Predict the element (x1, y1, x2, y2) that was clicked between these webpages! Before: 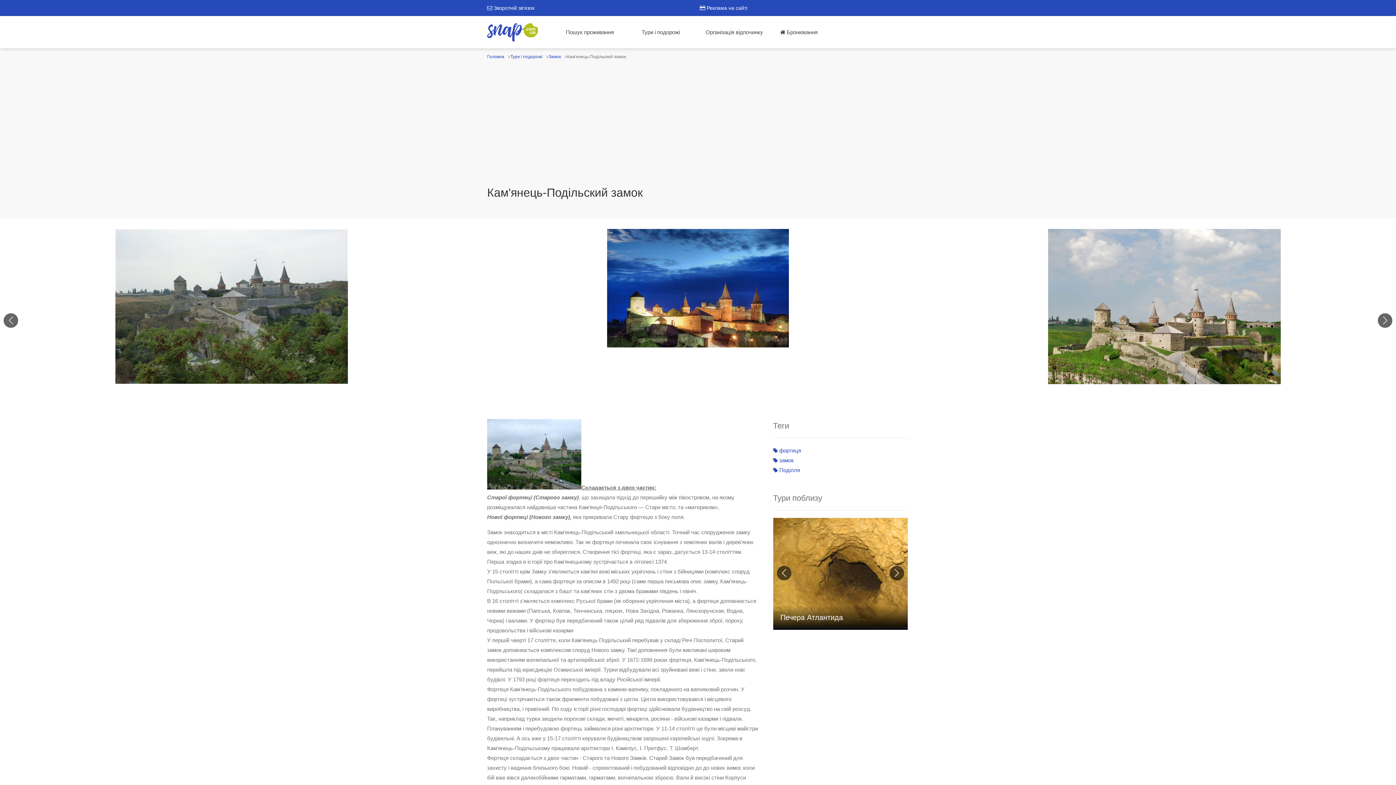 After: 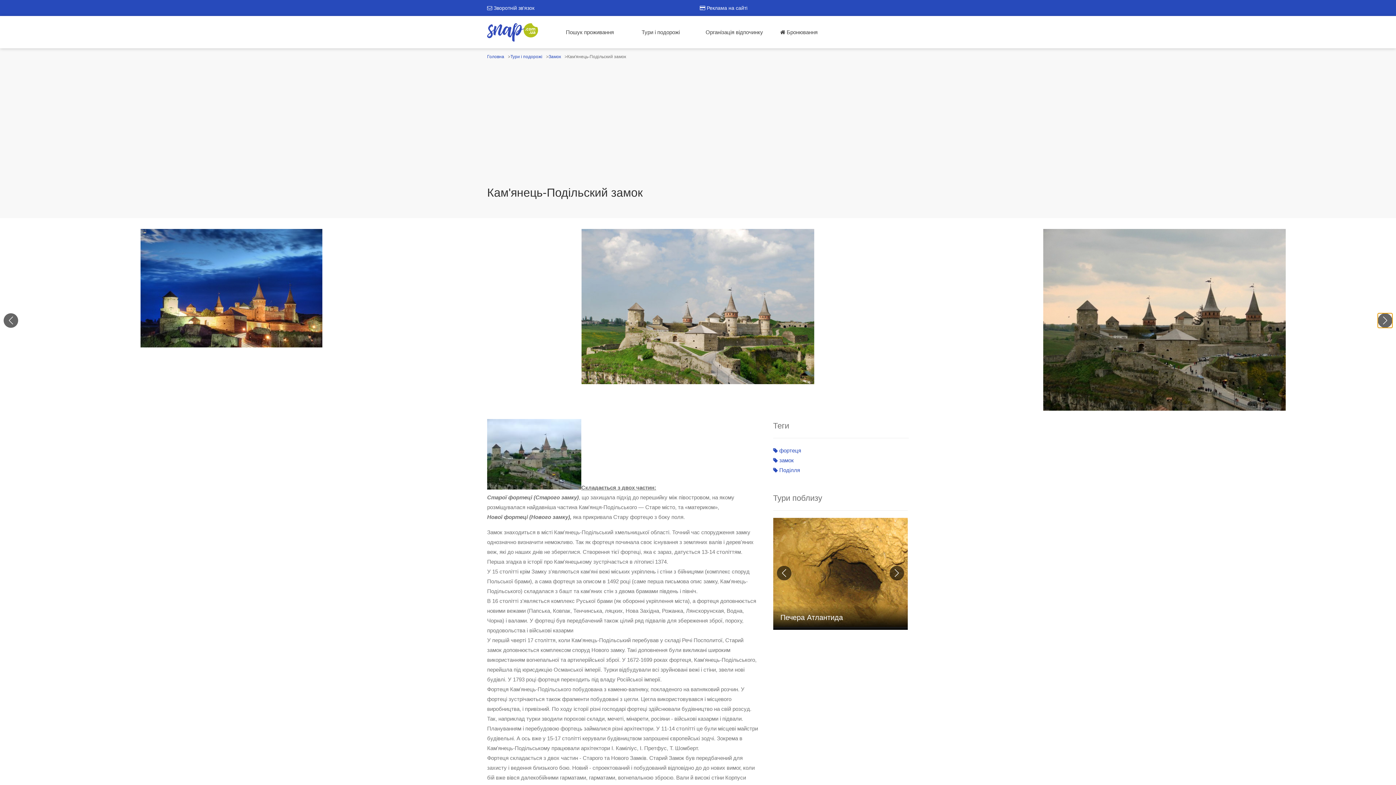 Action: bbox: (1378, 313, 1392, 328) label: Next slide